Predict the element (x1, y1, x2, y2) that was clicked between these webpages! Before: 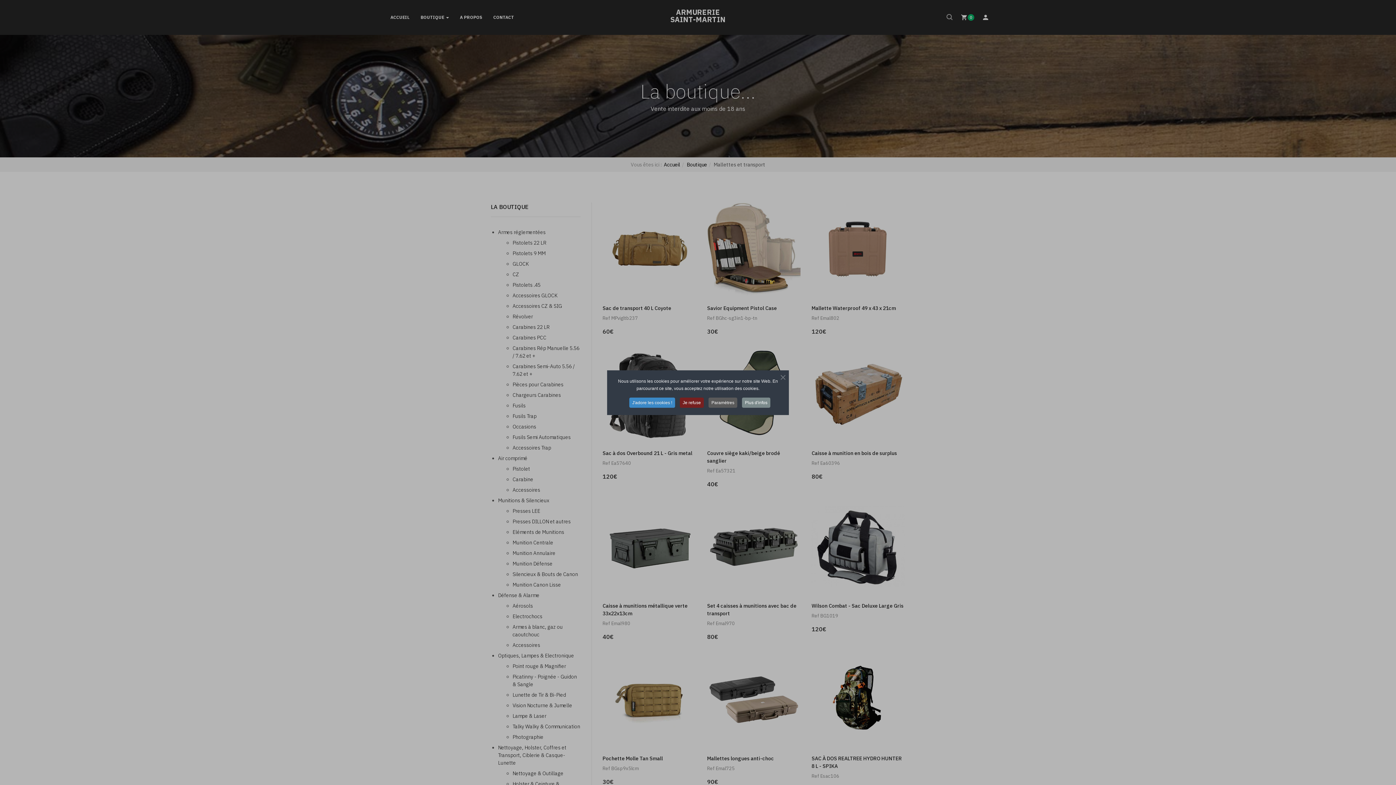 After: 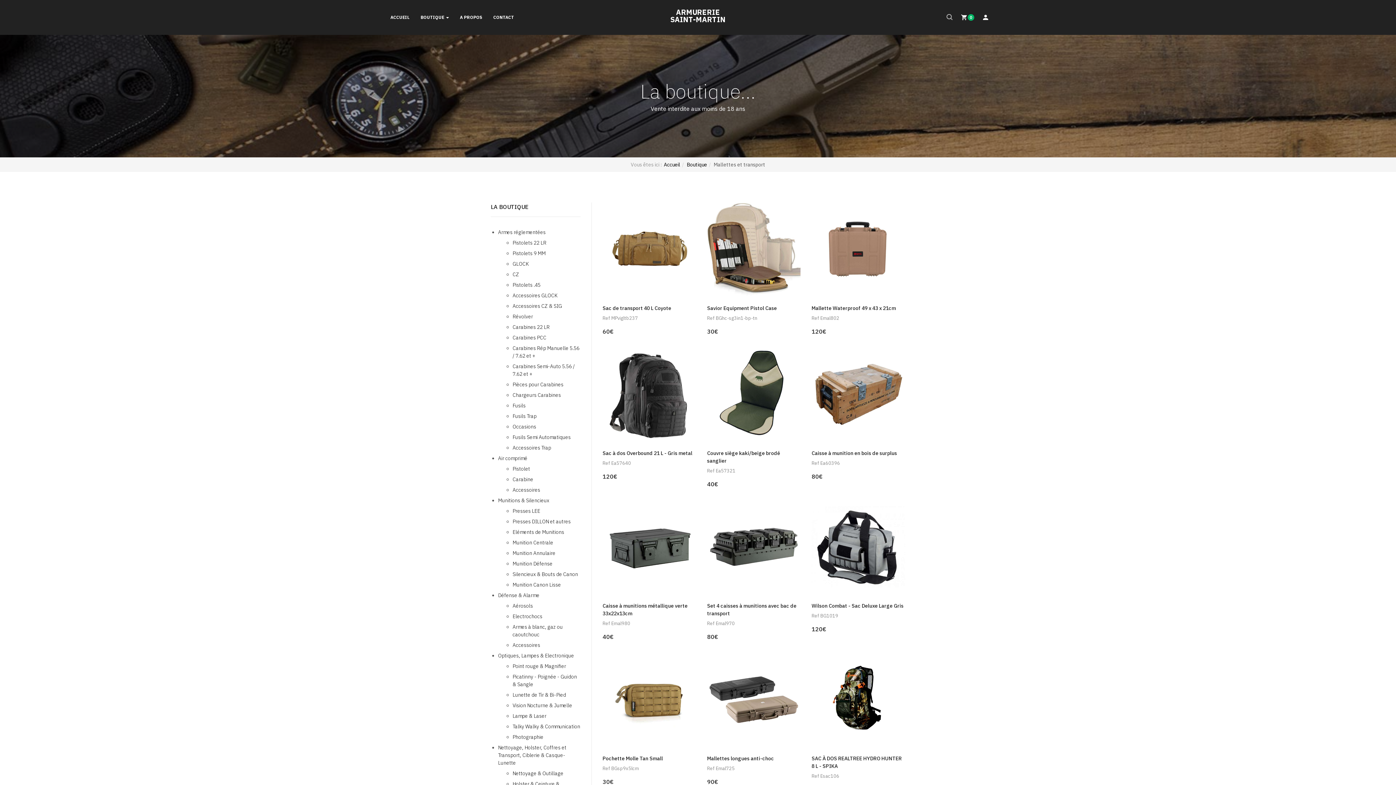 Action: label: Je refuse bbox: (680, 397, 704, 407)